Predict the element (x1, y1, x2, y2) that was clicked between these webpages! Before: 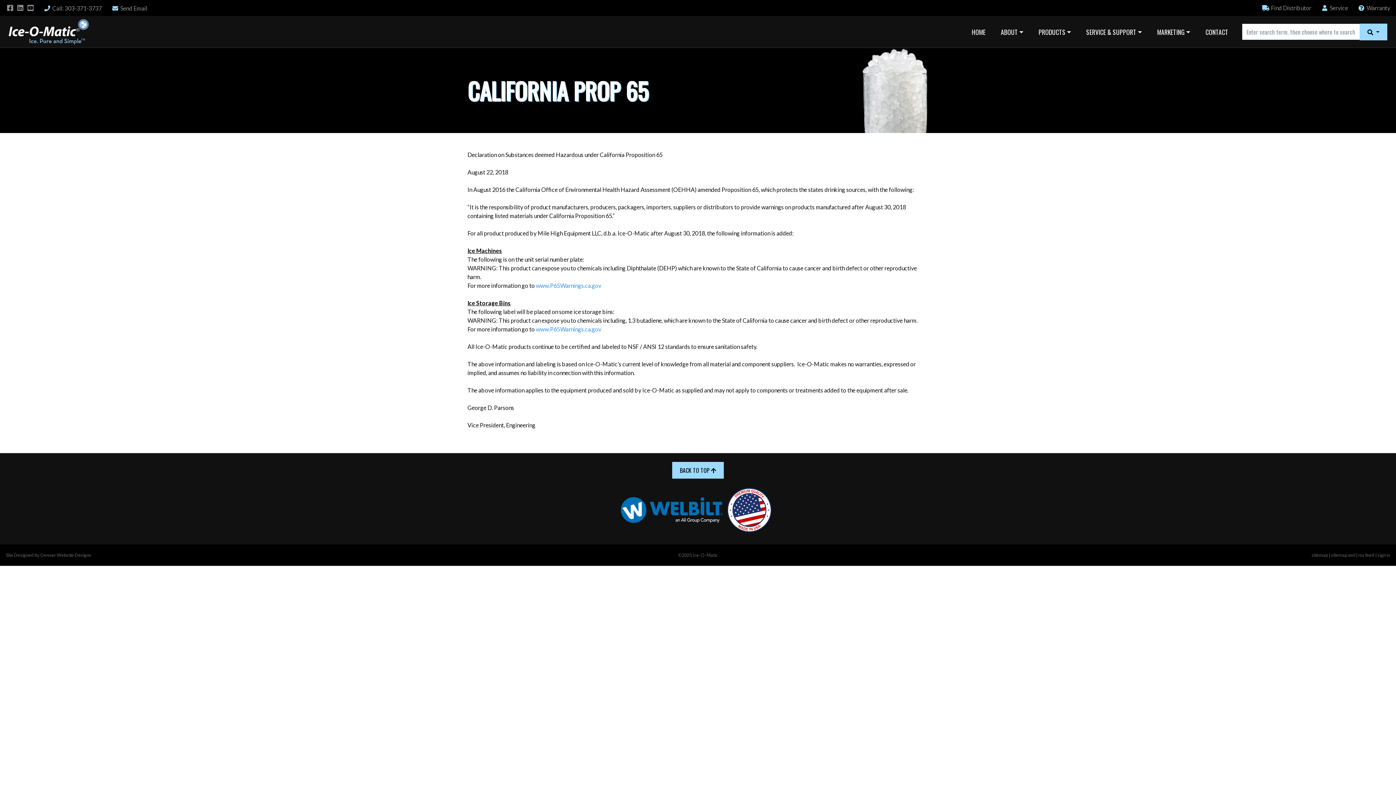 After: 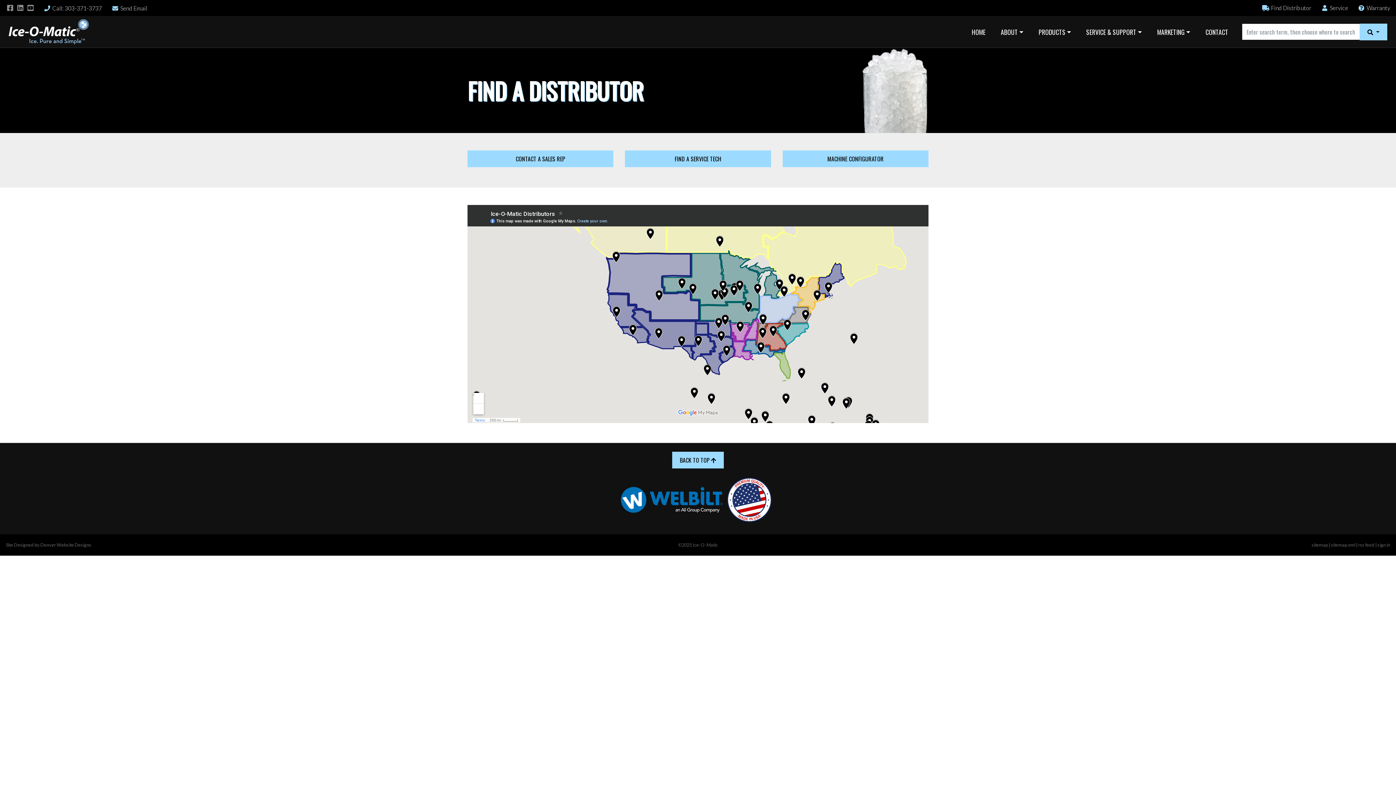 Action: label: Find Distributor bbox: (1262, 4, 1311, 11)